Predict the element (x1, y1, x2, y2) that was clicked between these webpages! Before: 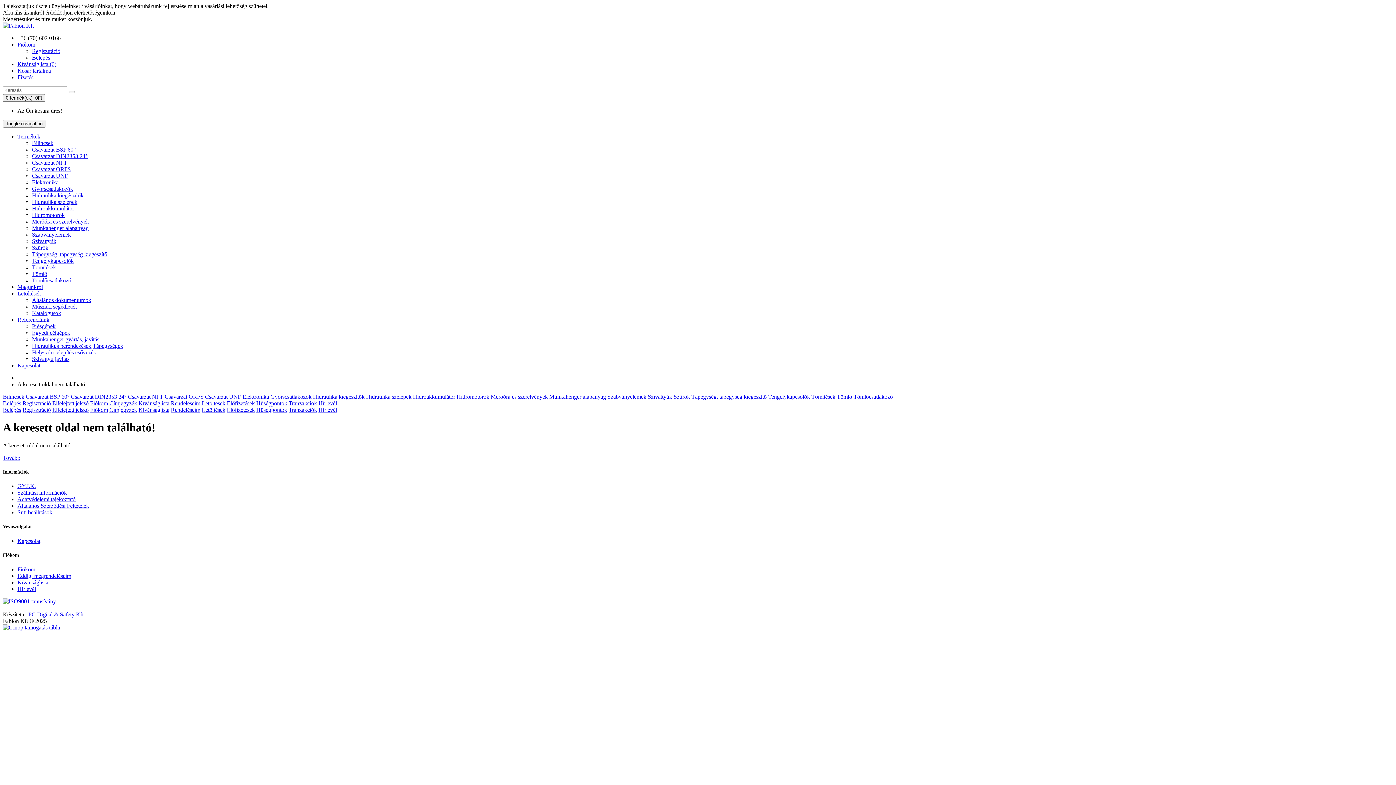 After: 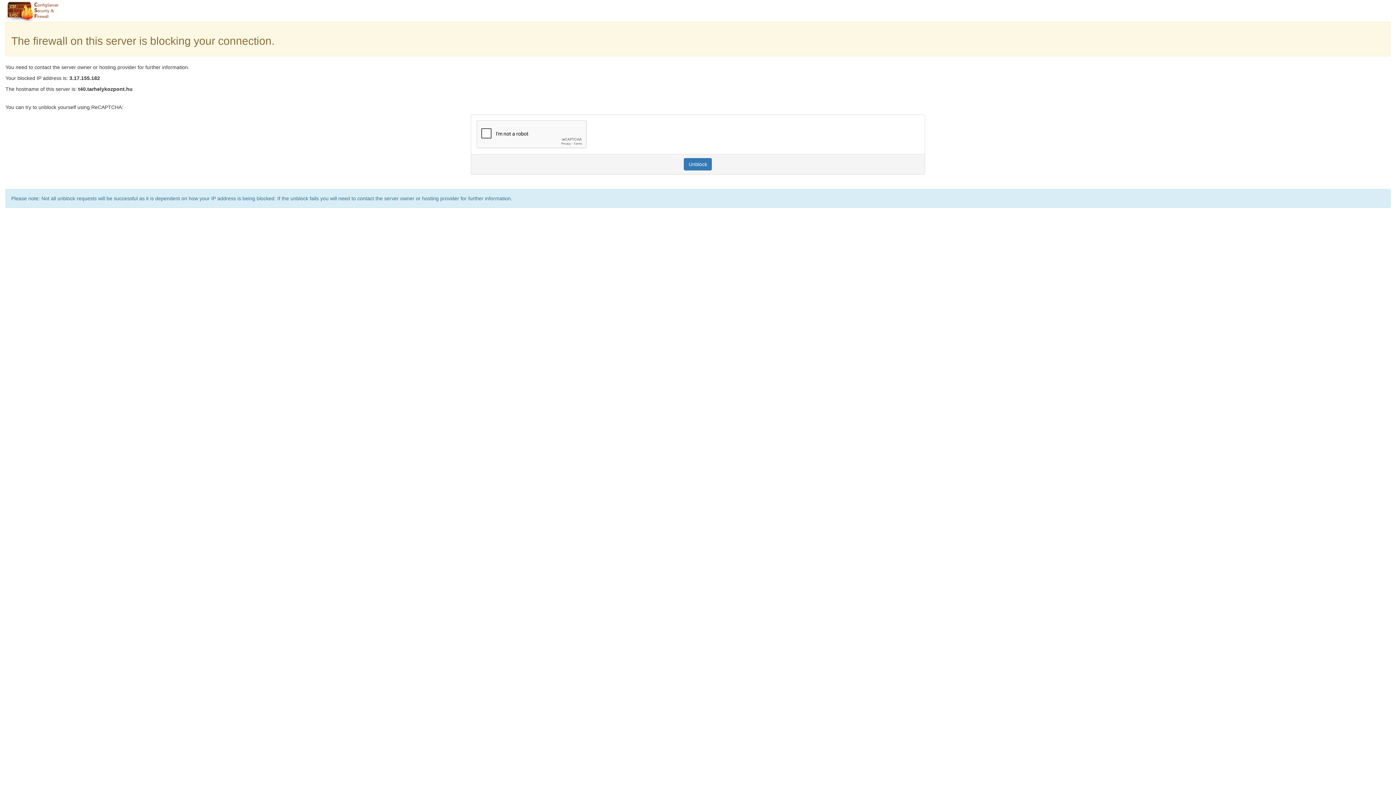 Action: bbox: (32, 153, 87, 159) label: Csavarzat DIN2353 24°